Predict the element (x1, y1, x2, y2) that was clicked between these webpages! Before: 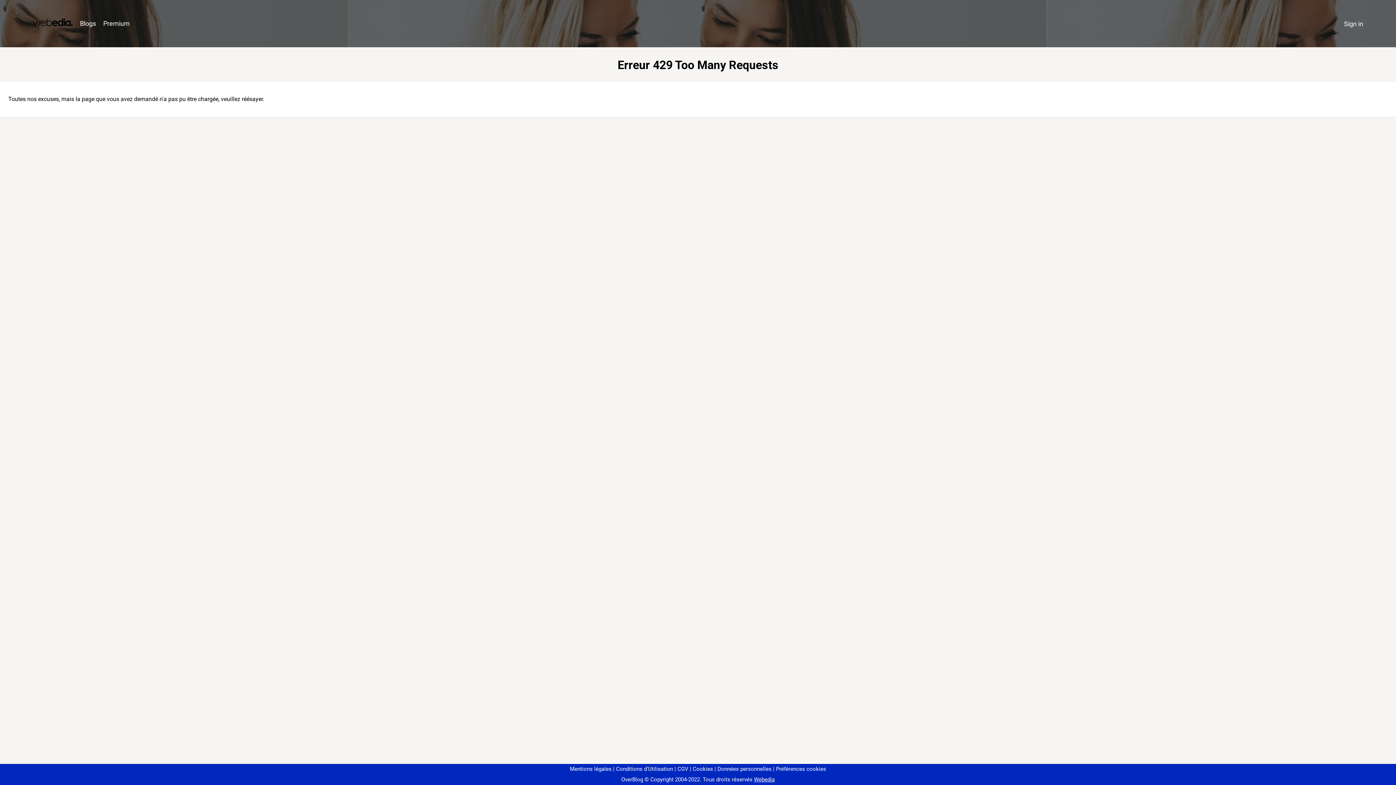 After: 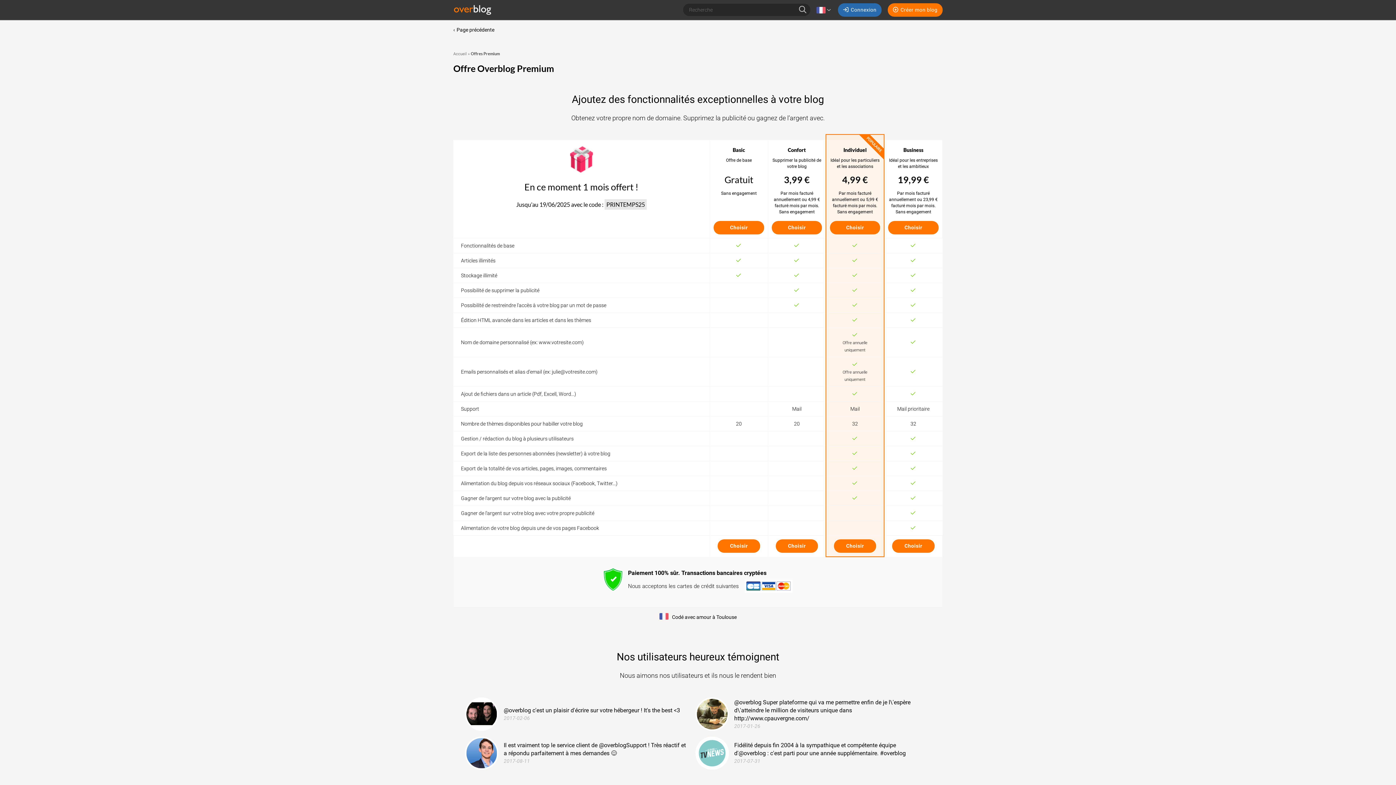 Action: bbox: (99, 16, 133, 31) label: Premium